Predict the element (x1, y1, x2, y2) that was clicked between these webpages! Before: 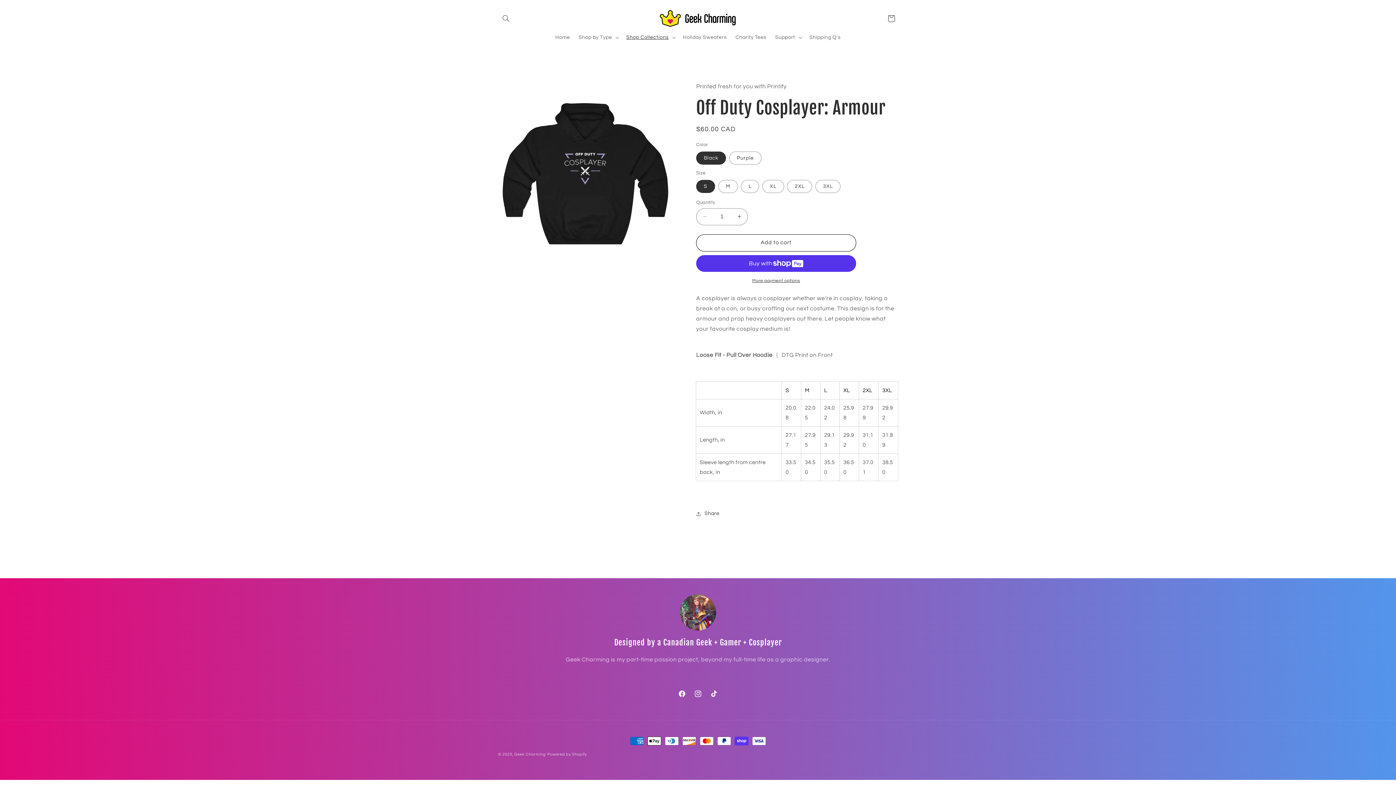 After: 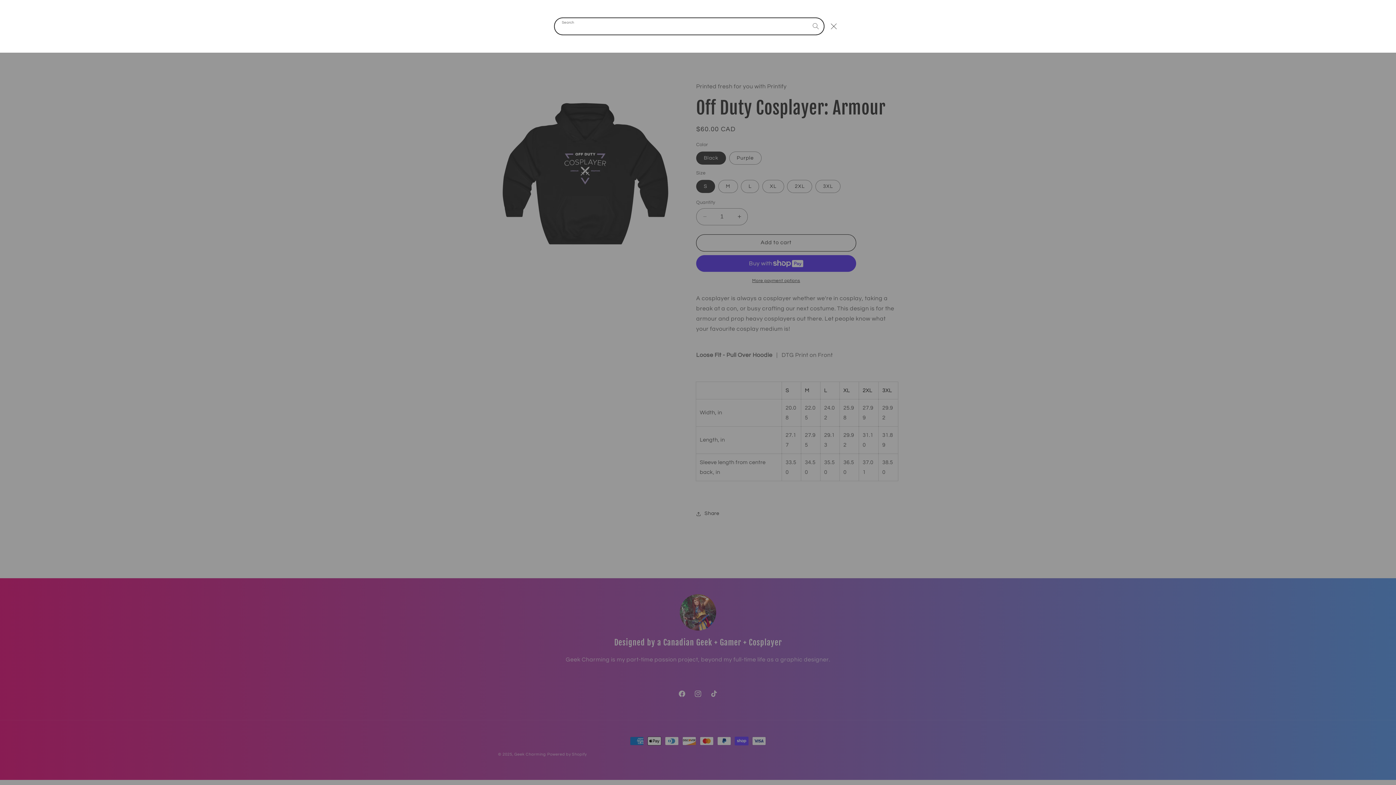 Action: bbox: (498, 10, 514, 26) label: Search